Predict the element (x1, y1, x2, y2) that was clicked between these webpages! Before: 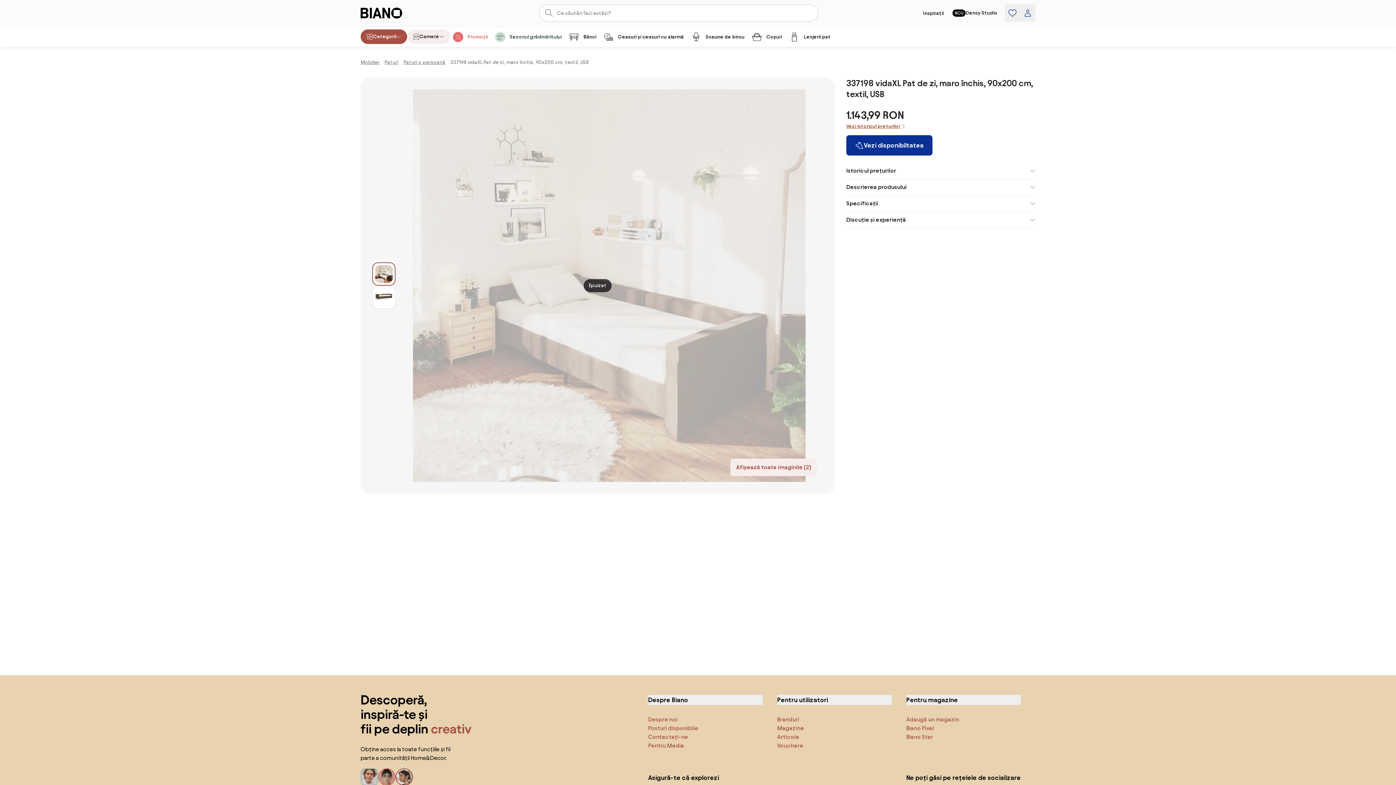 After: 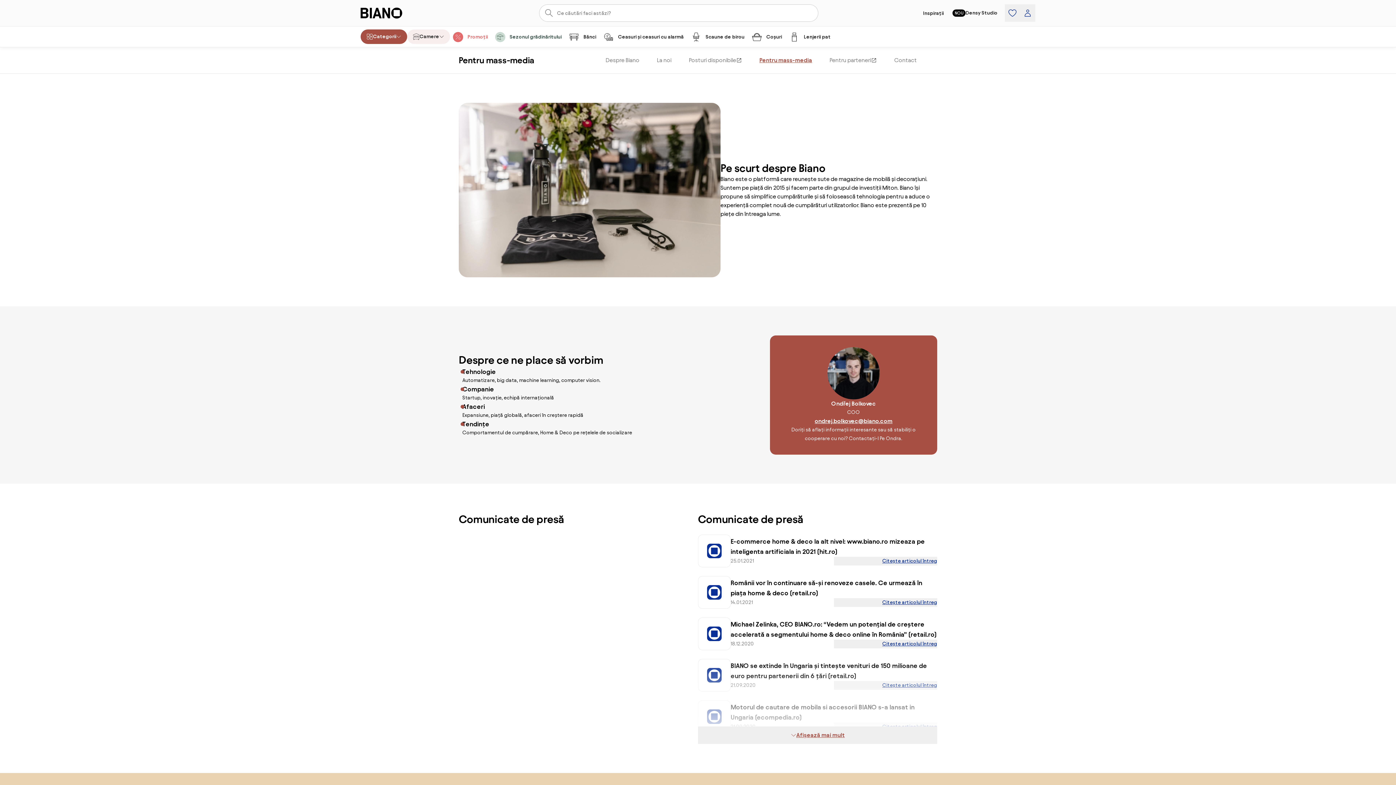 Action: bbox: (648, 742, 684, 749) label: Pentru Media